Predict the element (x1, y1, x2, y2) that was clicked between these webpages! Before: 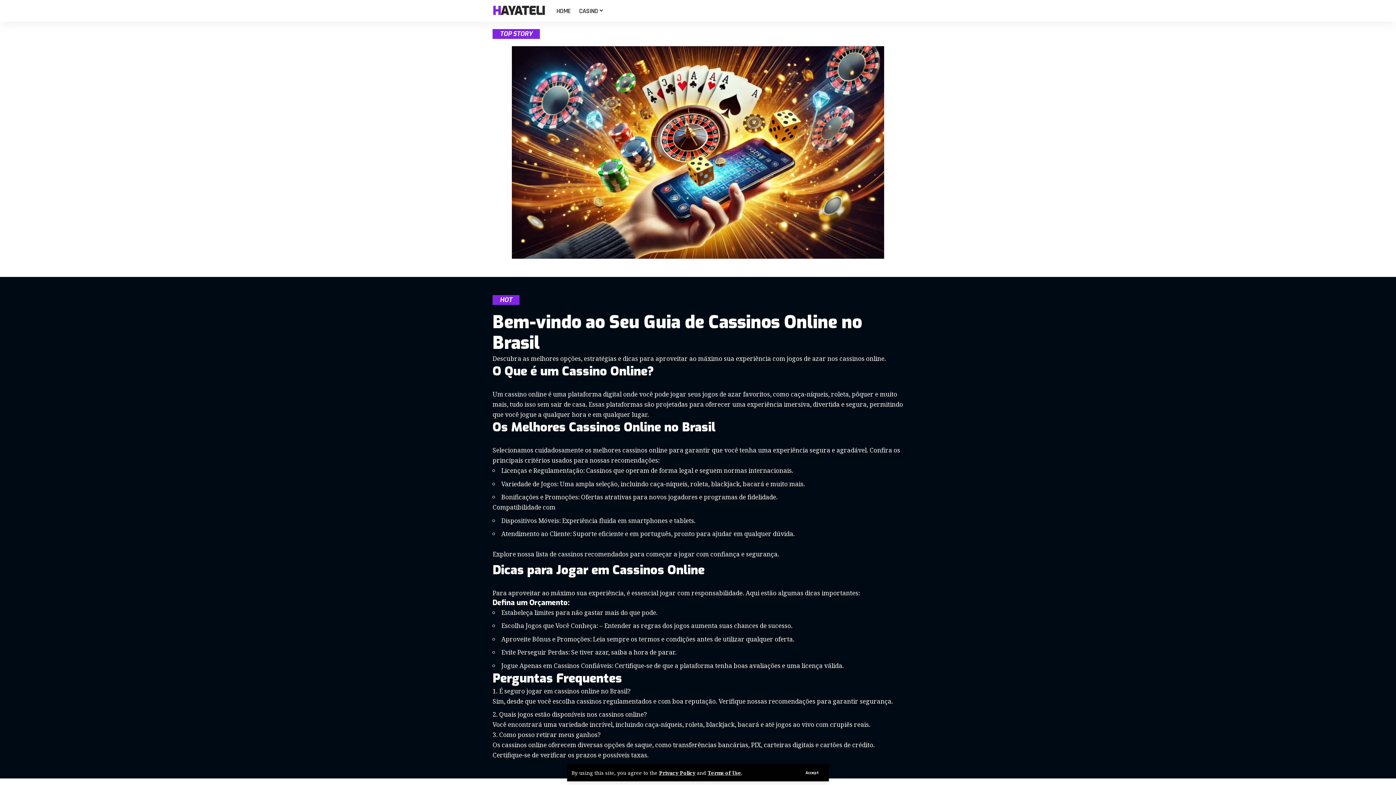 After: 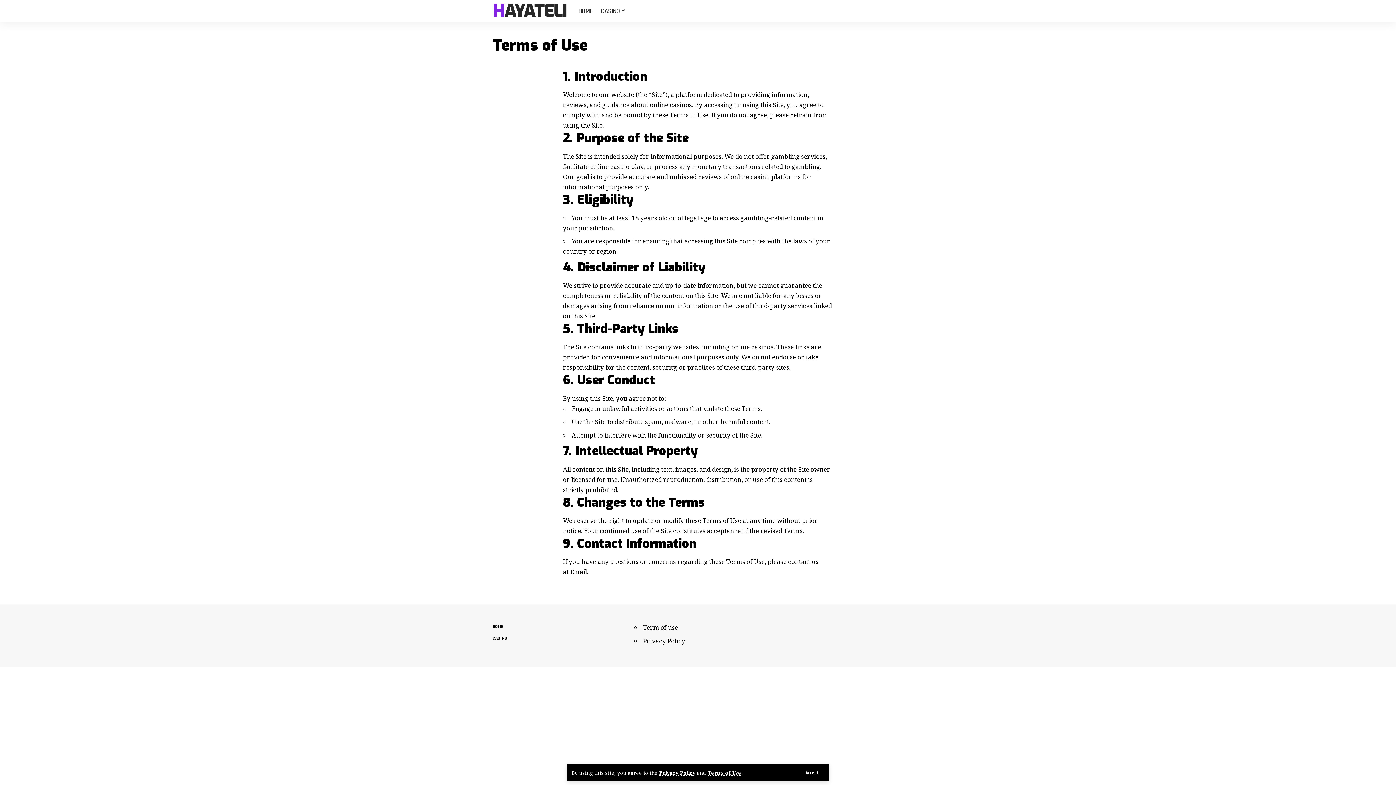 Action: bbox: (708, 769, 741, 776) label: Terms of Use